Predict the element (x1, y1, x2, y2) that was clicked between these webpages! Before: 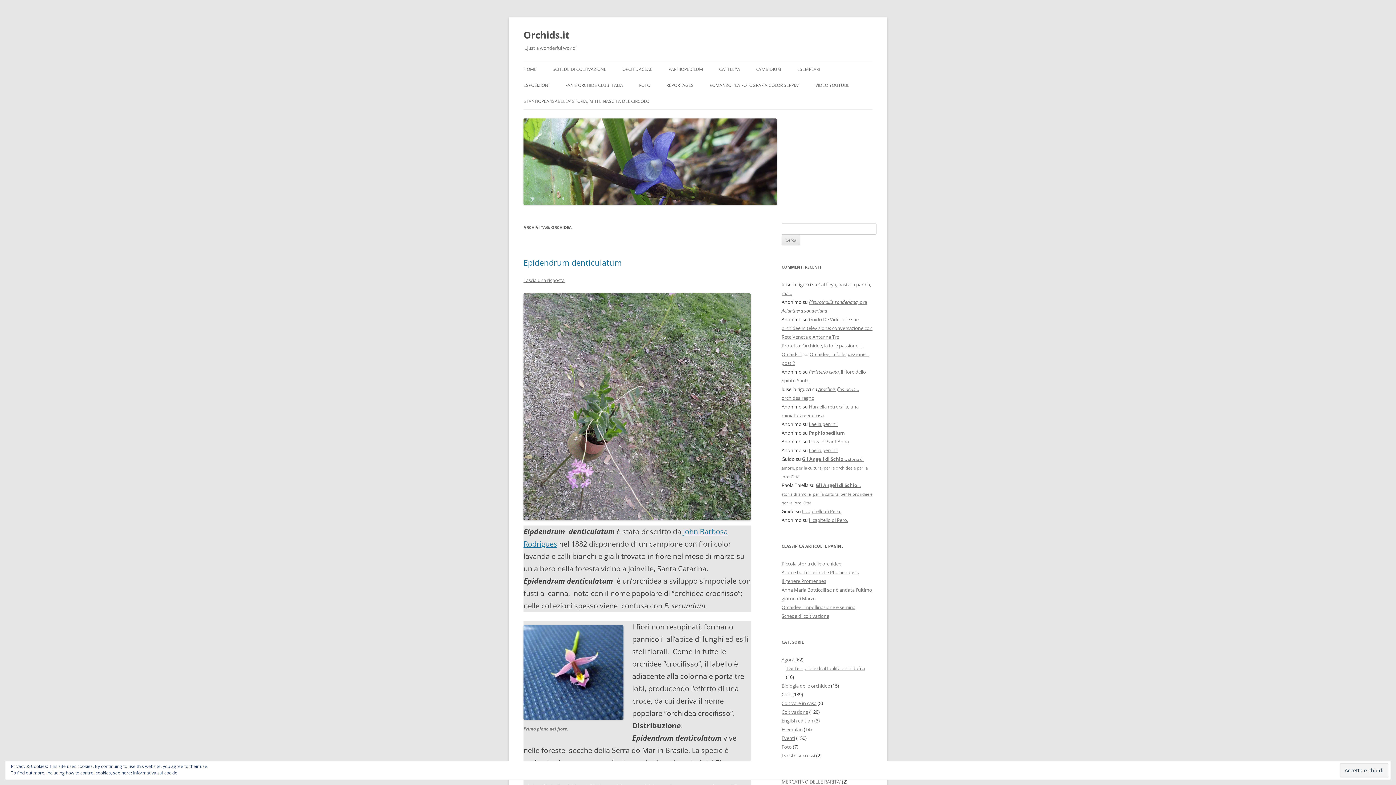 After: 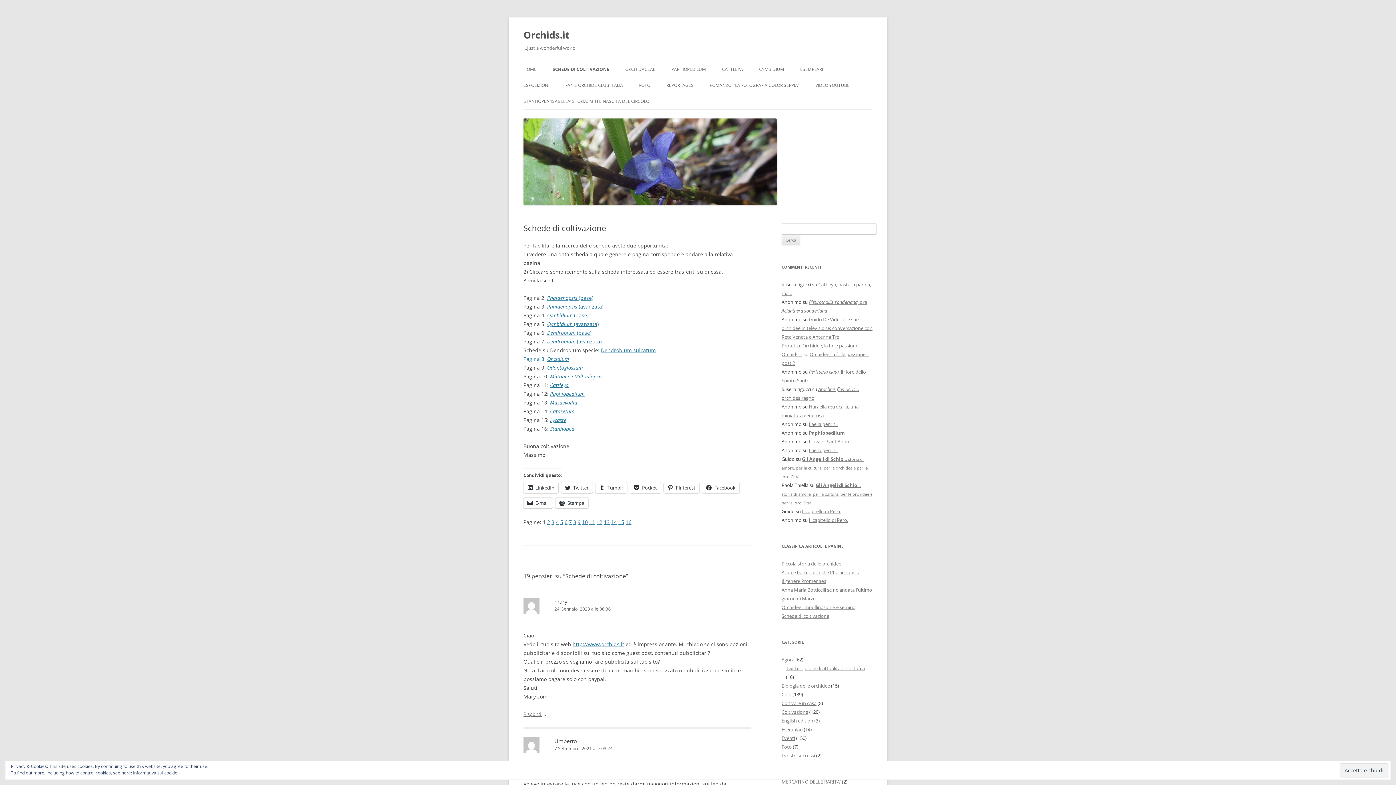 Action: label: Schede di coltivazione bbox: (781, 613, 829, 619)